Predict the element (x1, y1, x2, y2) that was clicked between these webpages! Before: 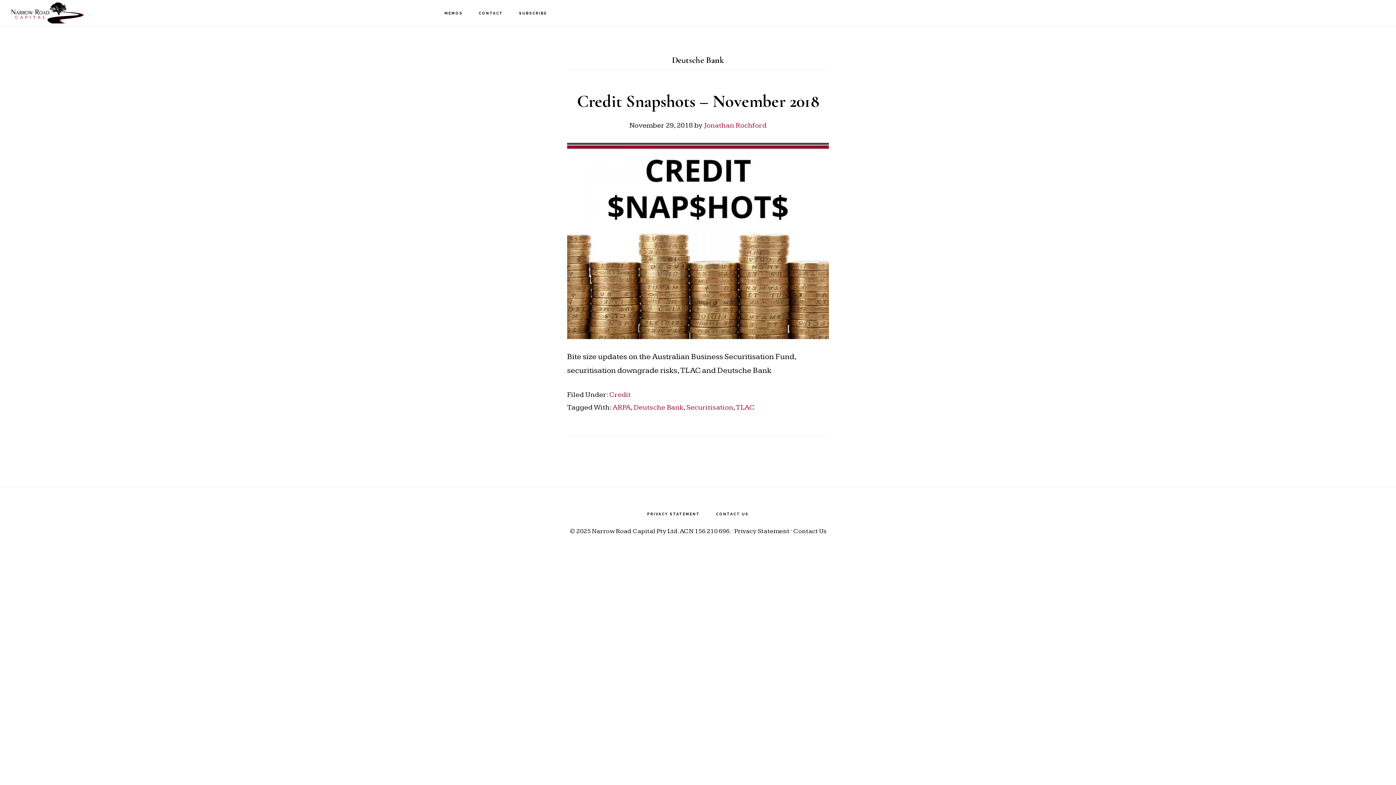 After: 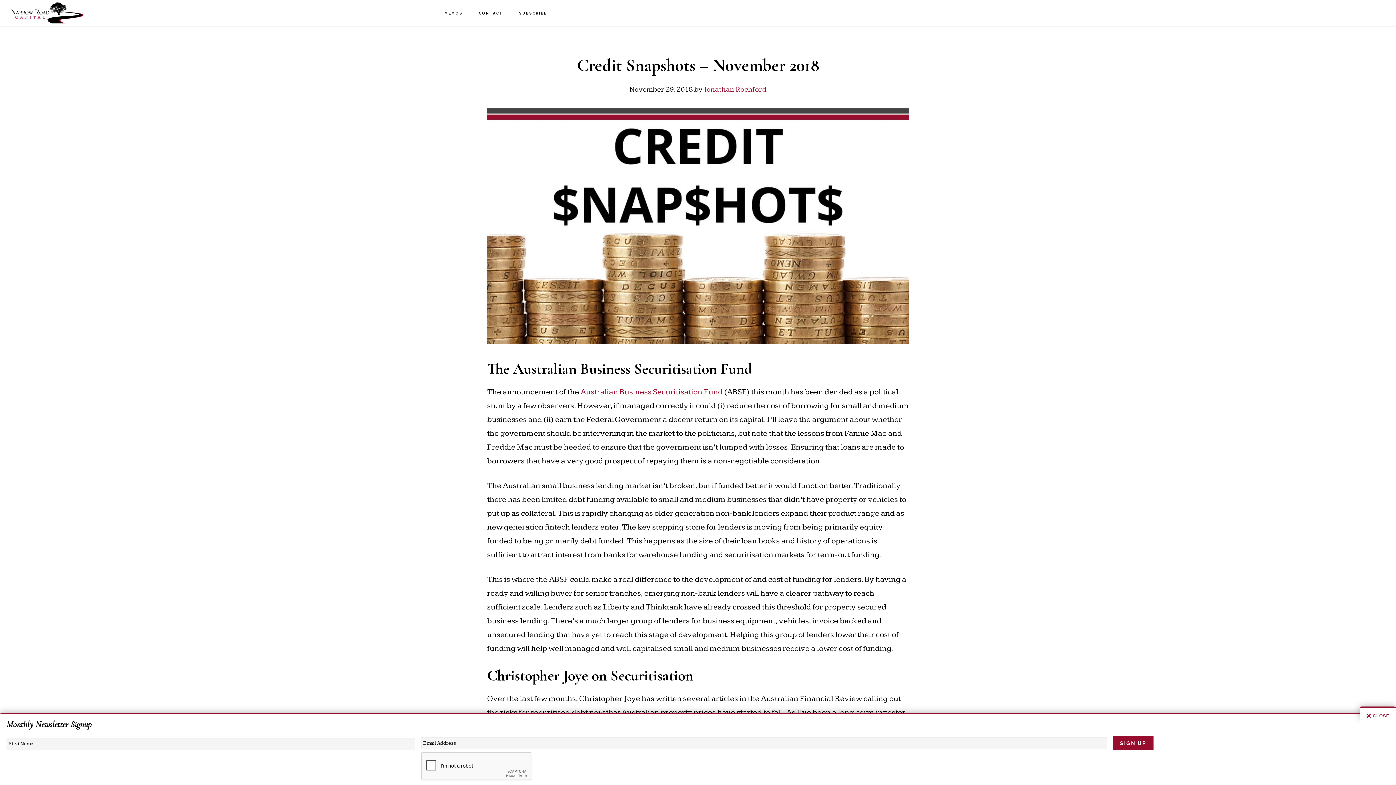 Action: bbox: (577, 90, 819, 112) label: Credit Snapshots – November 2018